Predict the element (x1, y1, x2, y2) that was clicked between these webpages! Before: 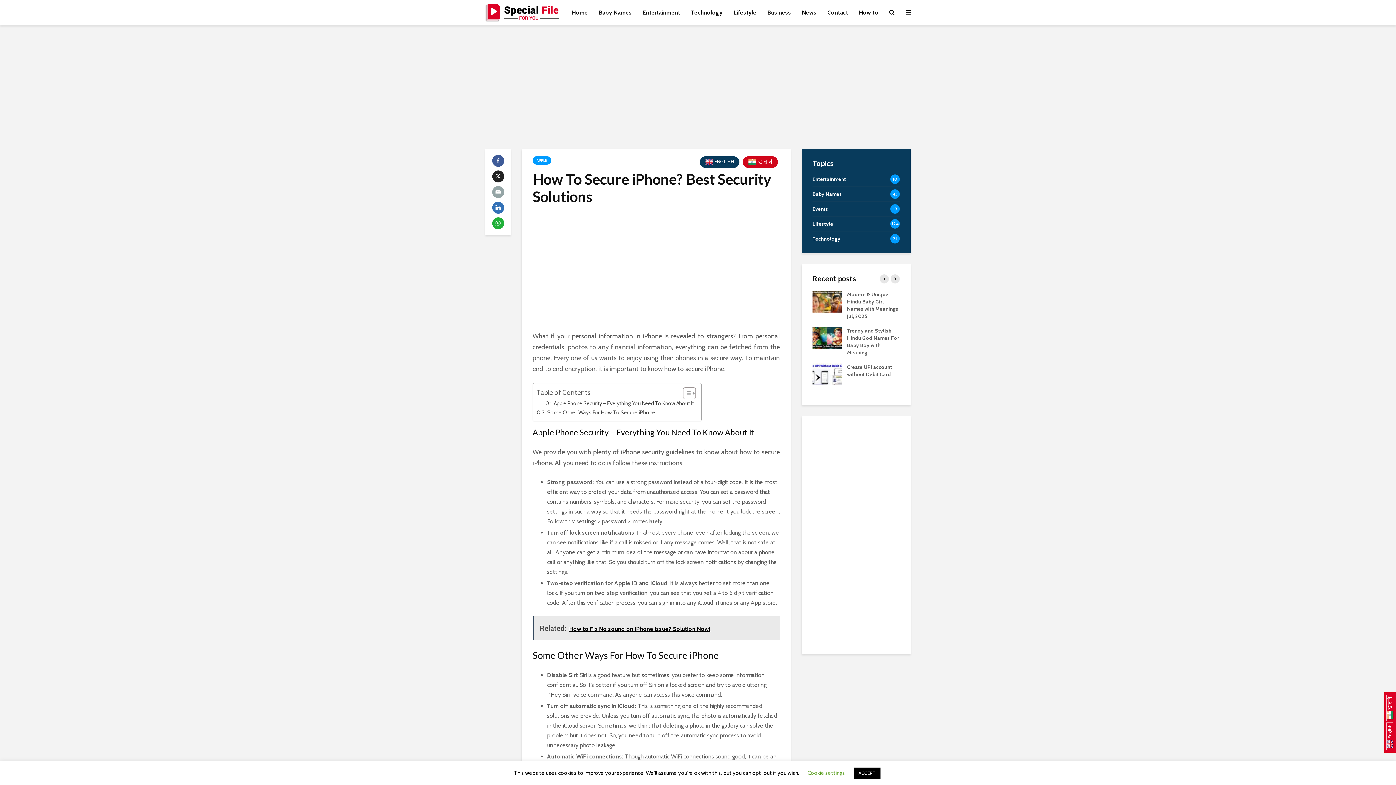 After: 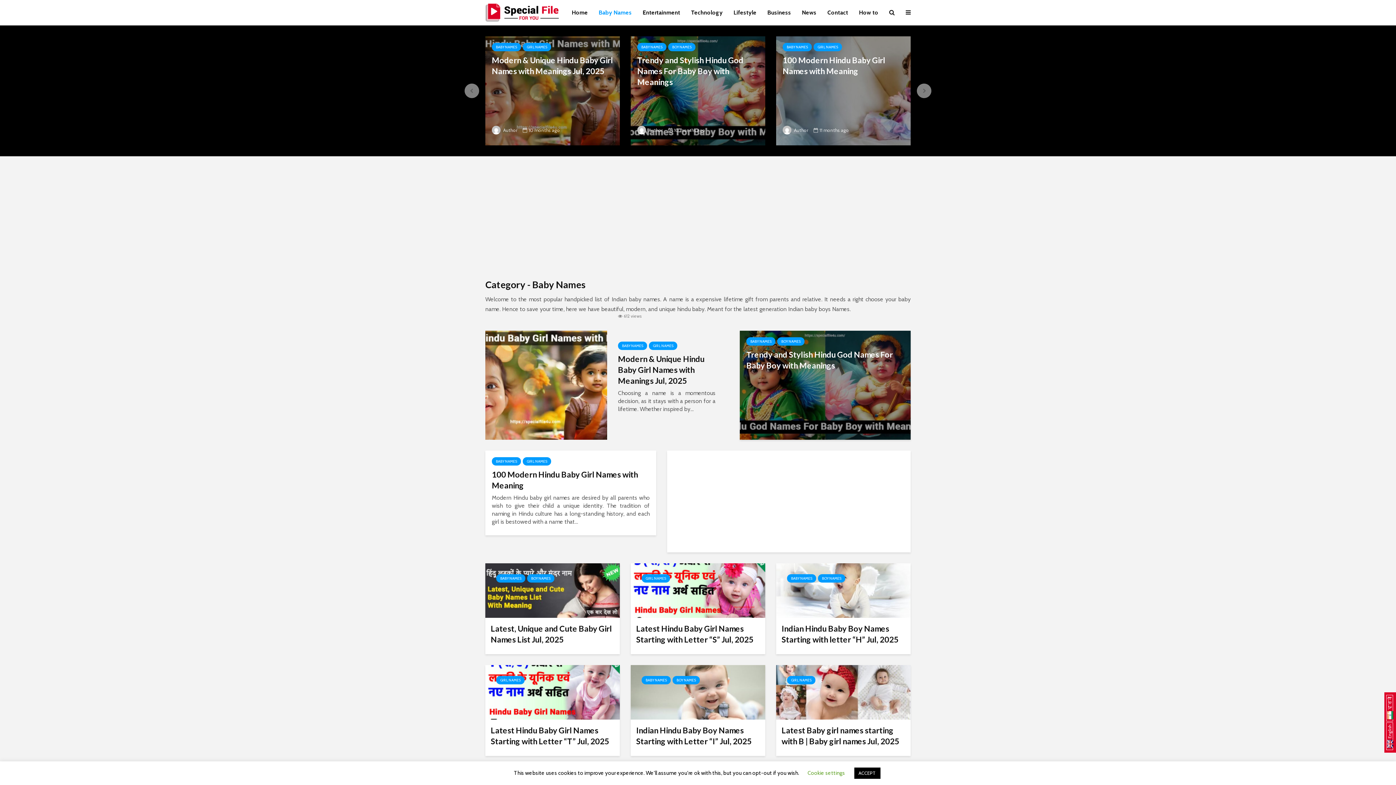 Action: label: Baby Names bbox: (593, 5, 637, 20)